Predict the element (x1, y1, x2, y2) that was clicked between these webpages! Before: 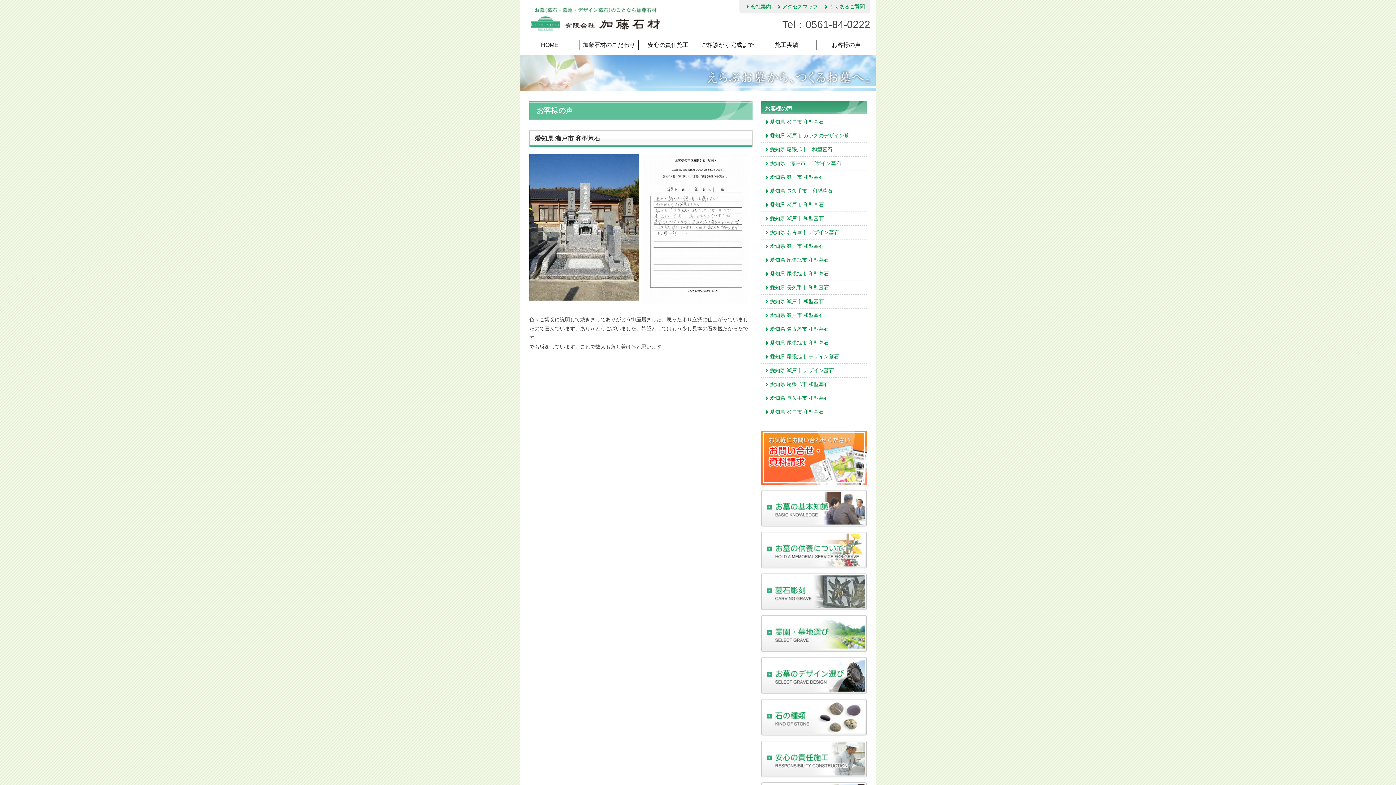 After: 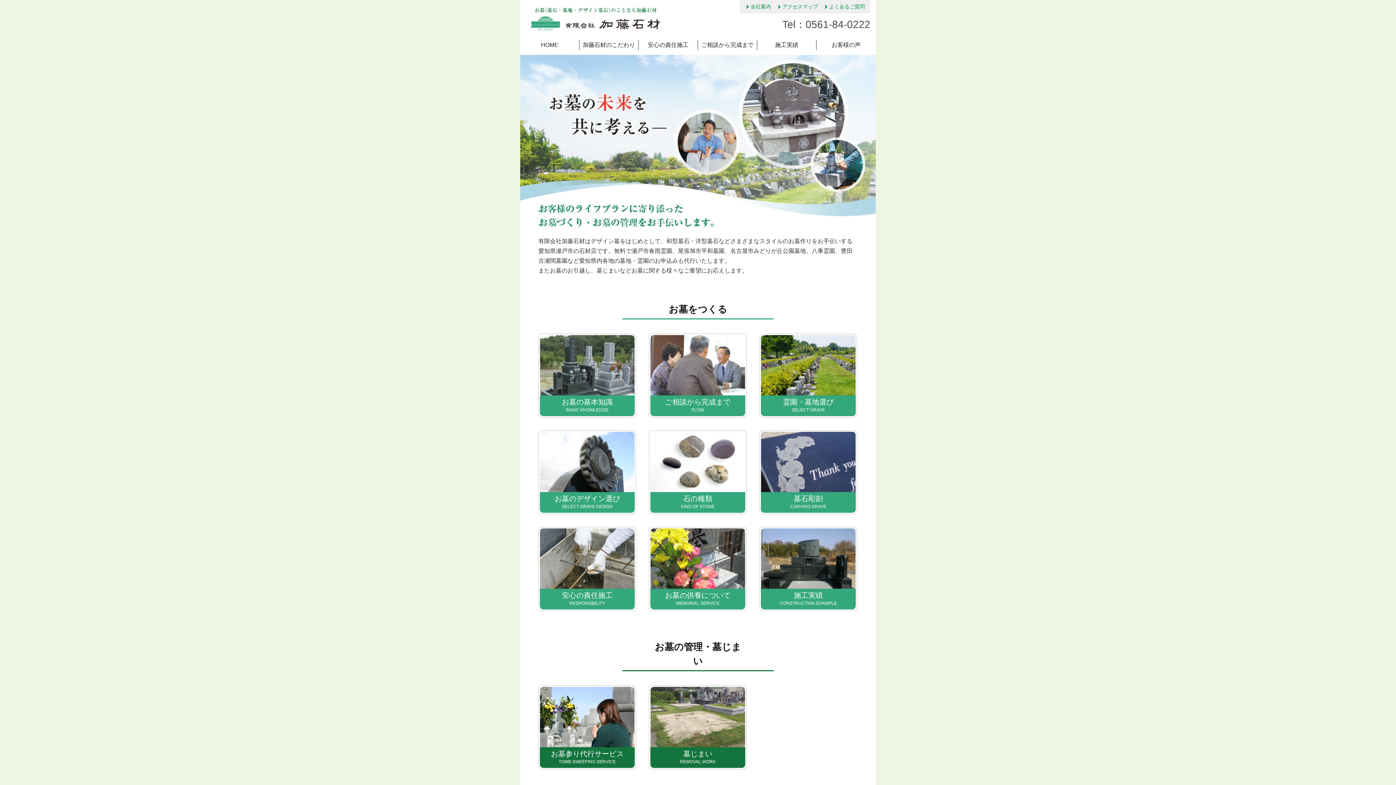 Action: bbox: (520, 40, 579, 50) label: HOME